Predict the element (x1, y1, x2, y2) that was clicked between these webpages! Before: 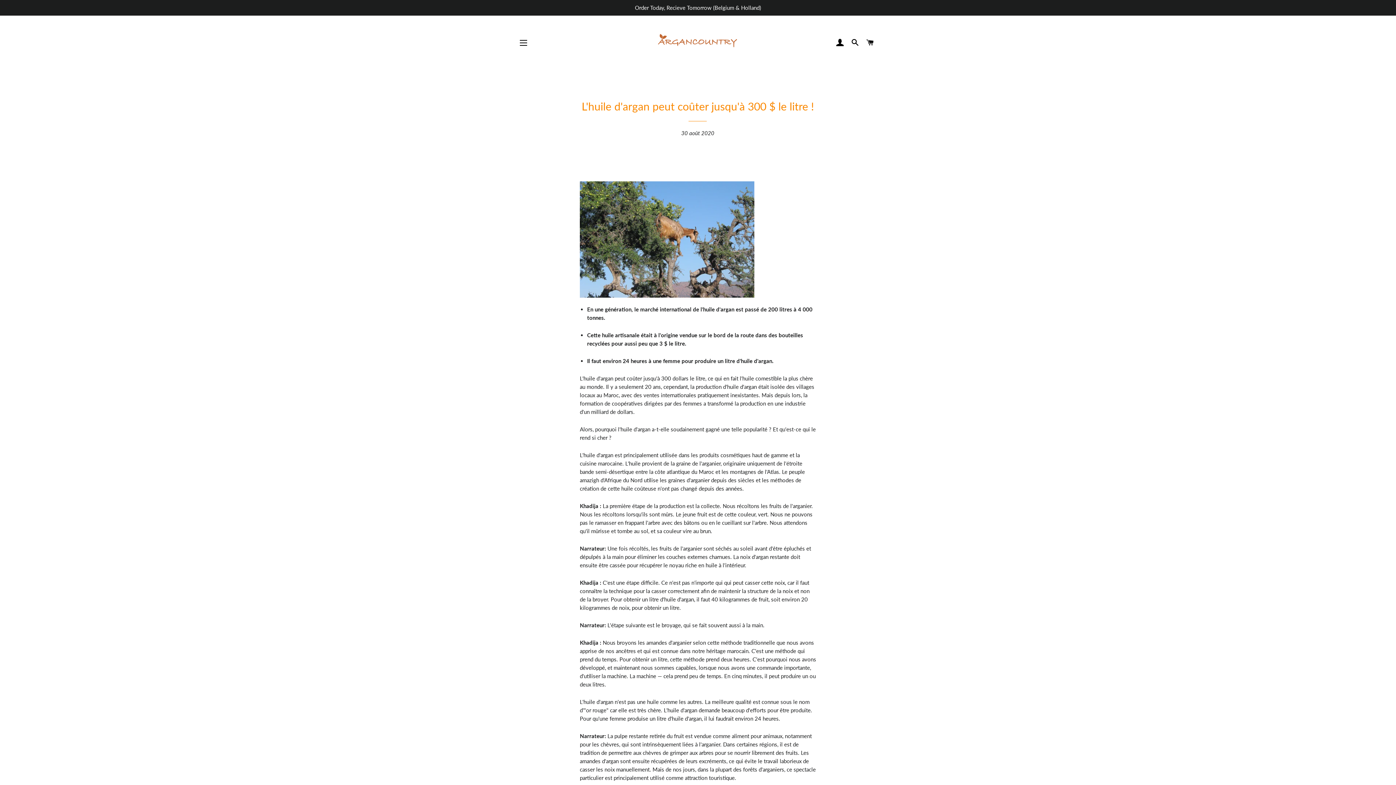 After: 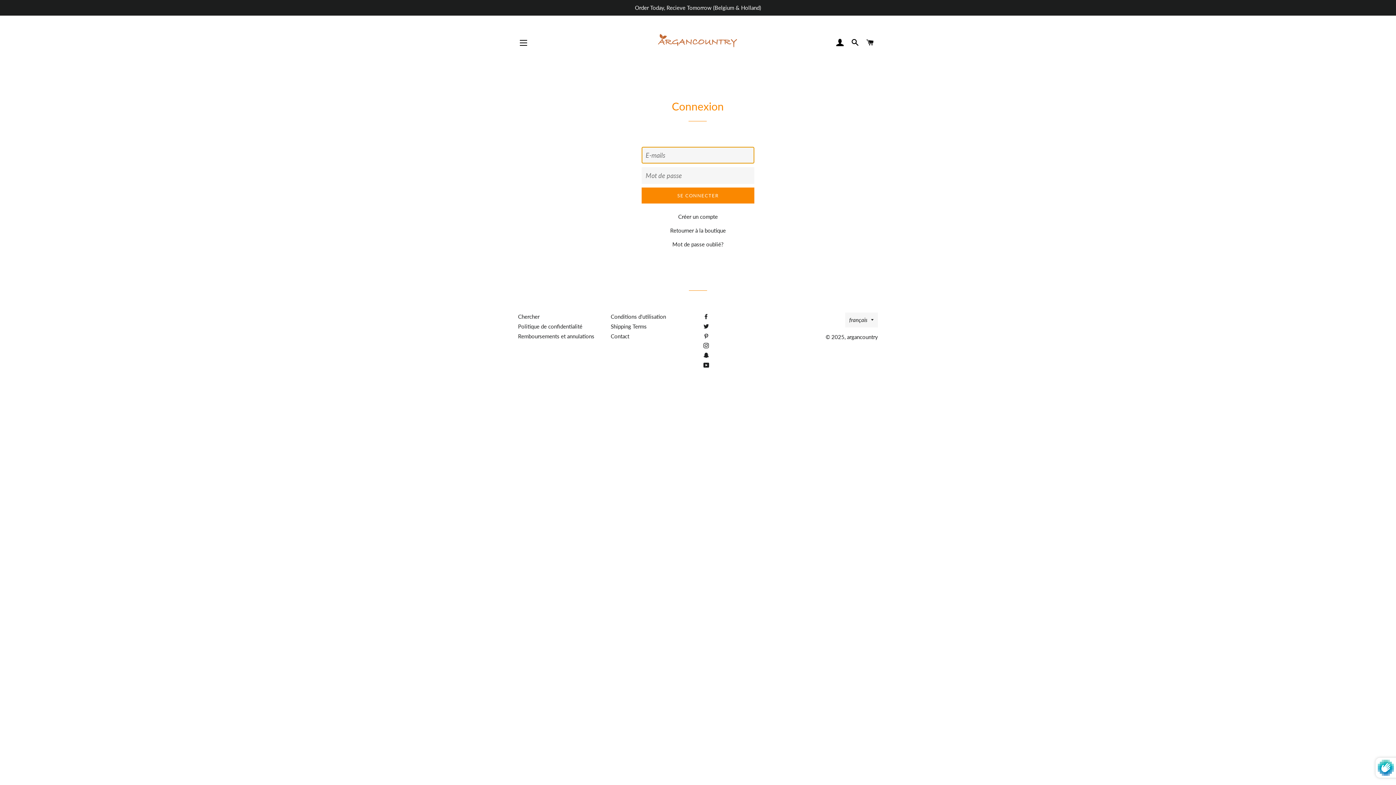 Action: label: SE CONNECTER bbox: (833, 31, 847, 53)